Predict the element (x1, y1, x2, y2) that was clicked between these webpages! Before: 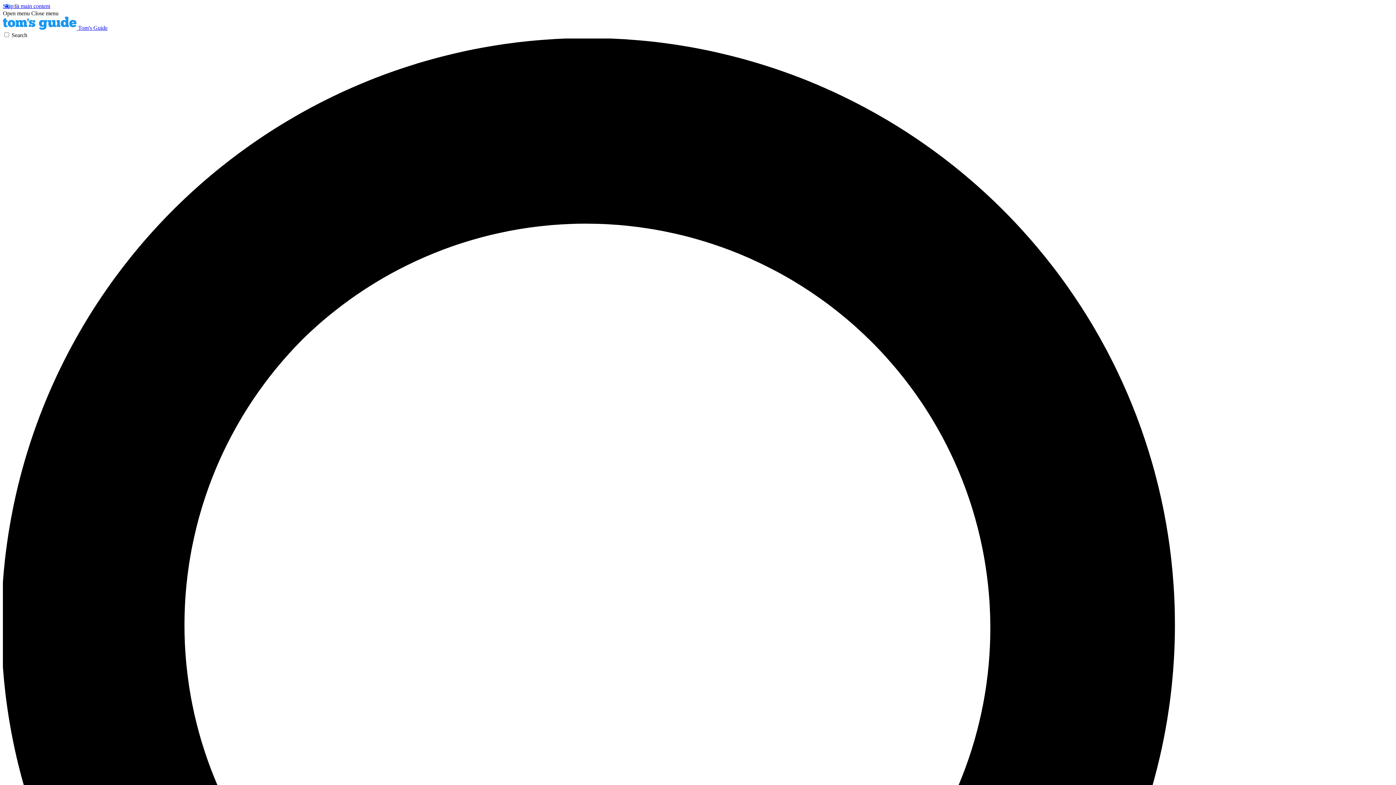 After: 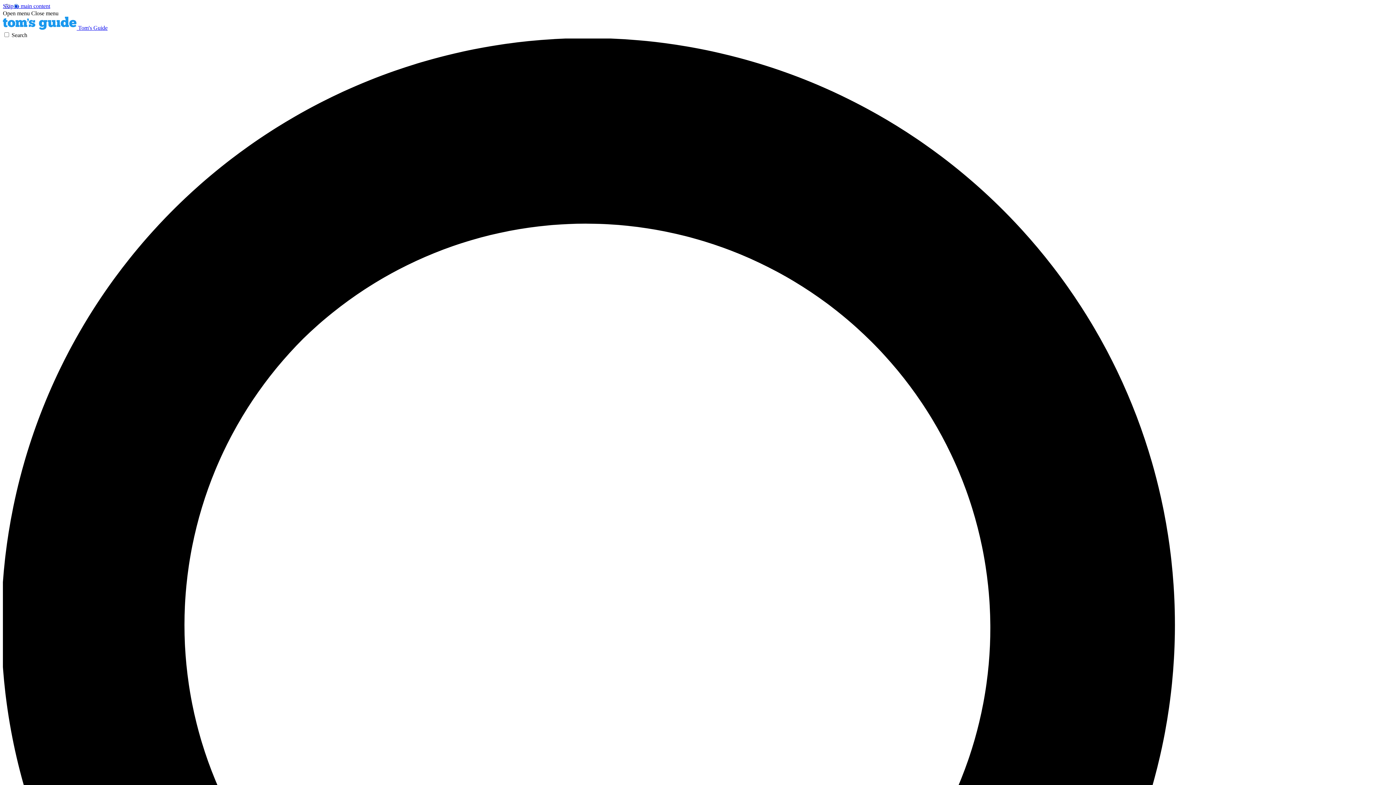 Action: bbox: (2, 10, 29, 16) label: Open menu